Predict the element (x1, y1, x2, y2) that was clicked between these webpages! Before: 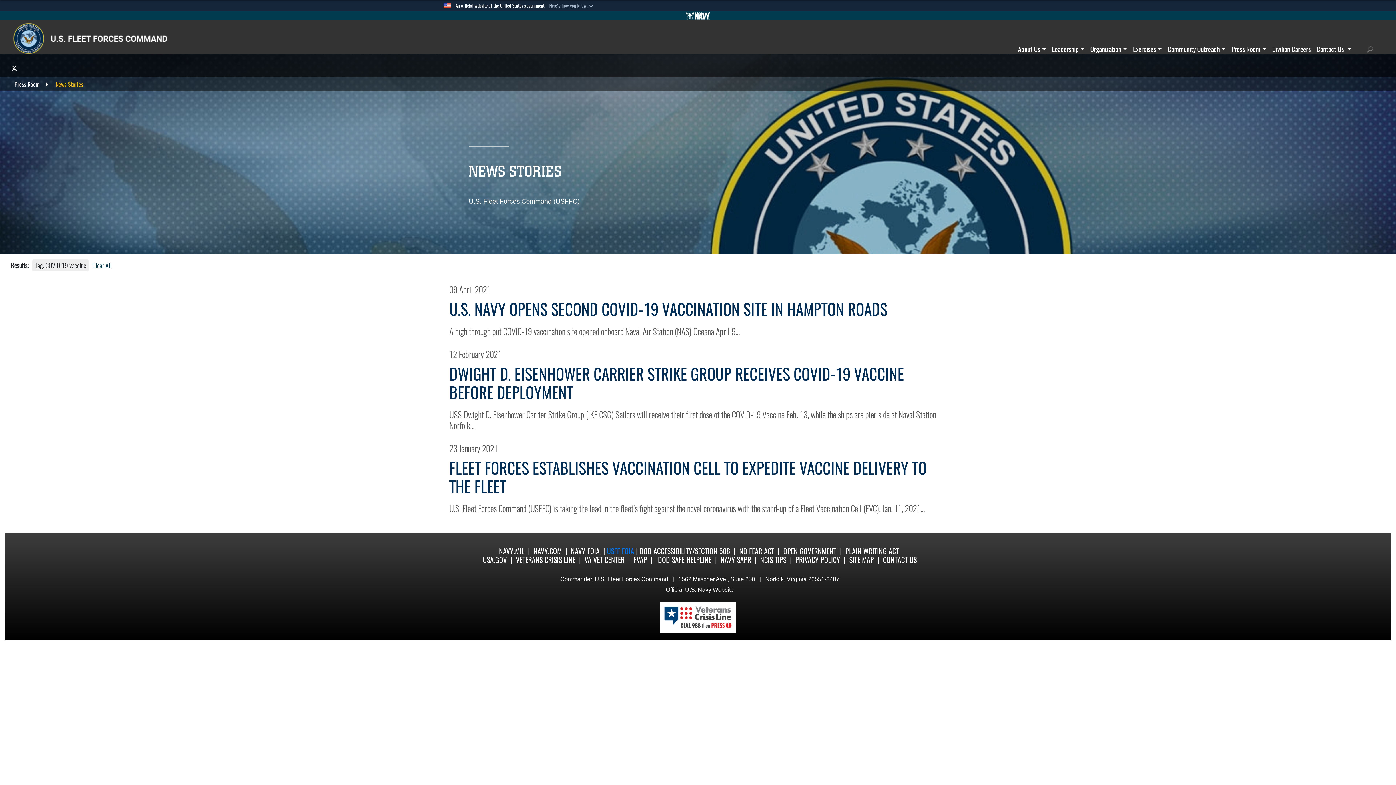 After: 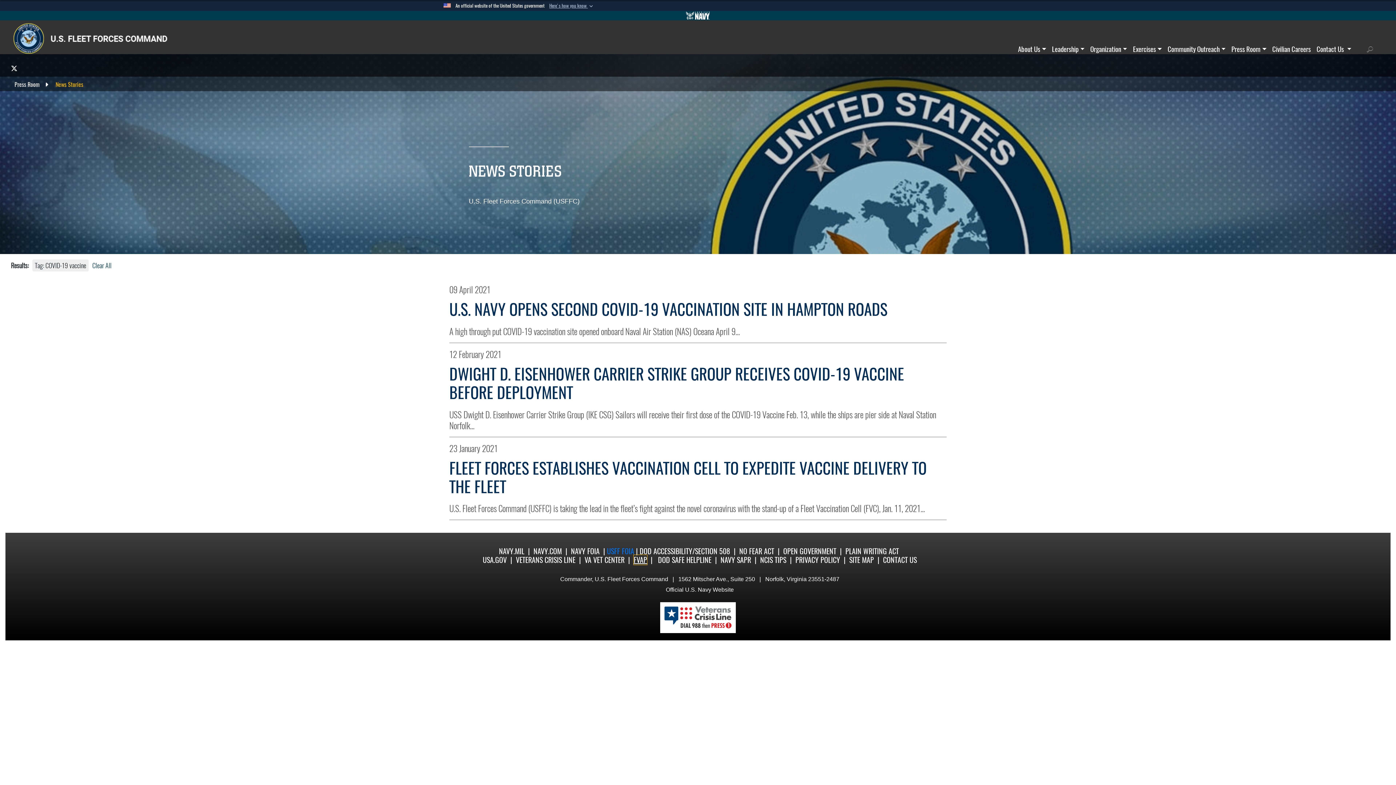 Action: label: FVAP bbox: (633, 555, 647, 565)